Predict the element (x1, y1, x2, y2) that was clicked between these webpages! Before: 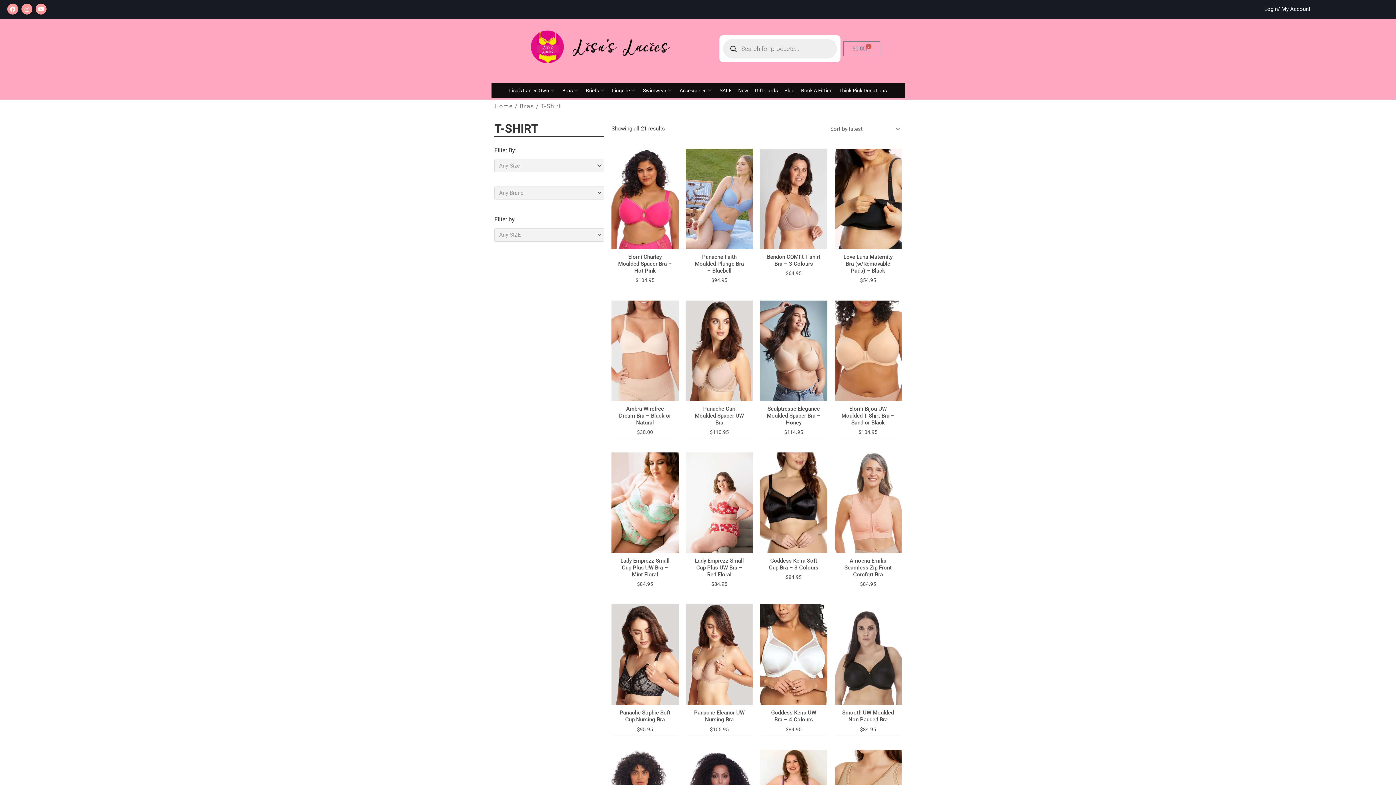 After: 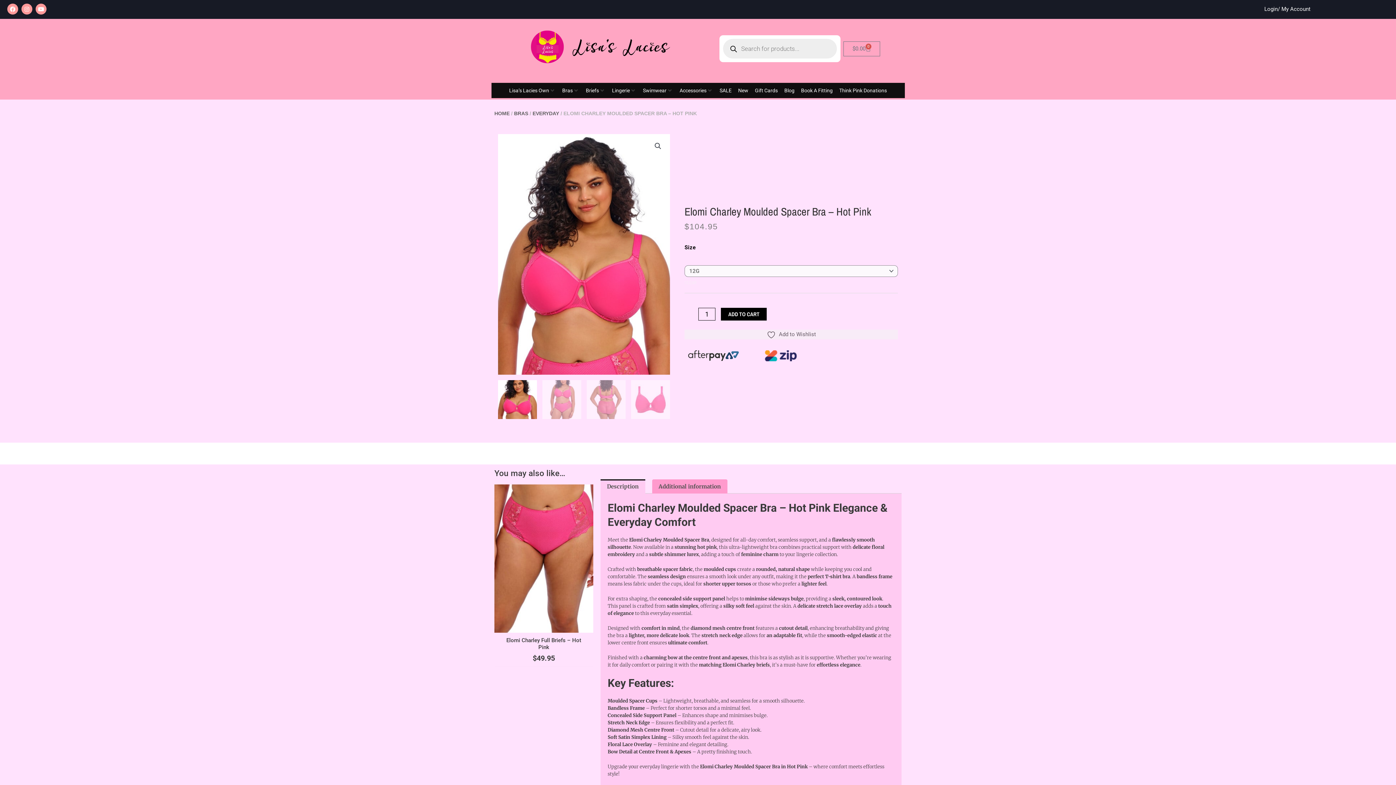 Action: bbox: (611, 148, 678, 249)